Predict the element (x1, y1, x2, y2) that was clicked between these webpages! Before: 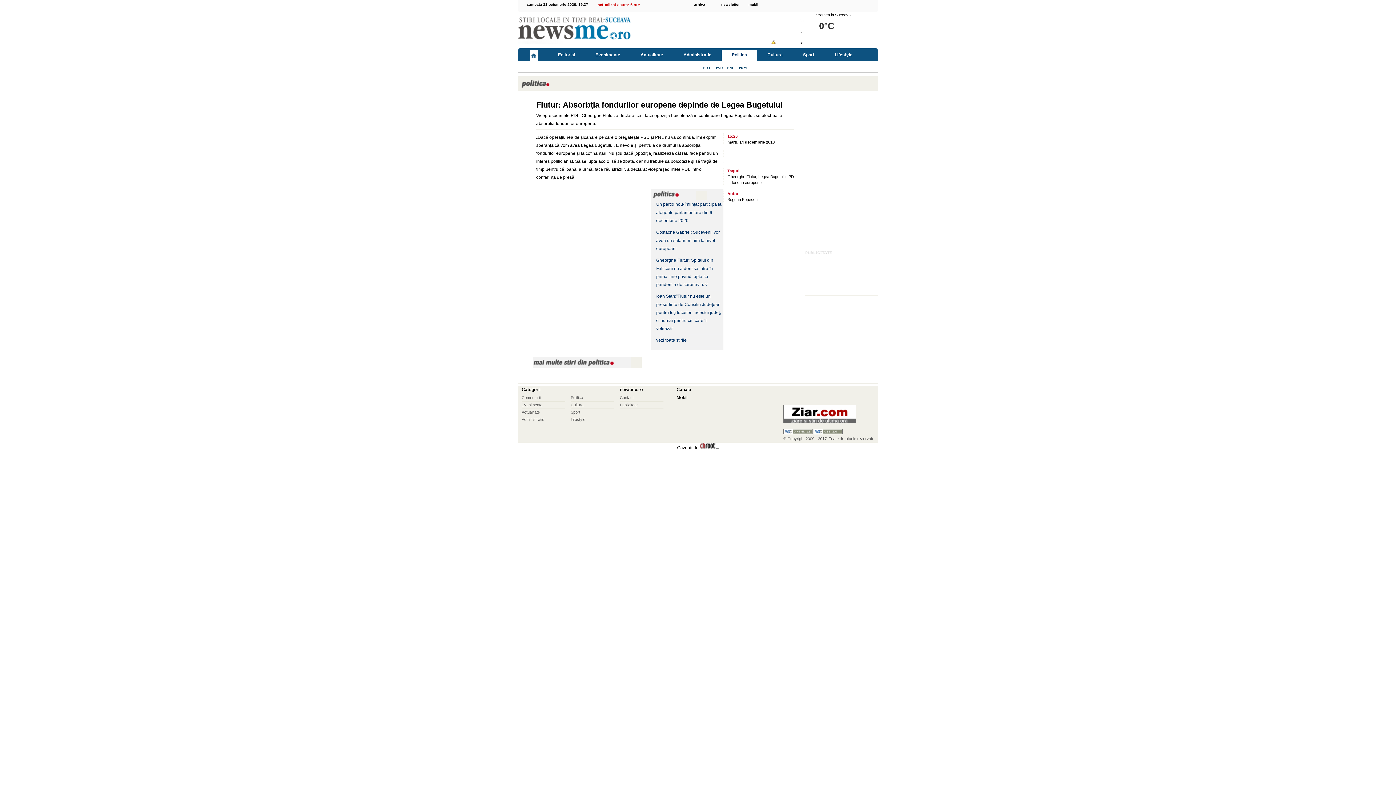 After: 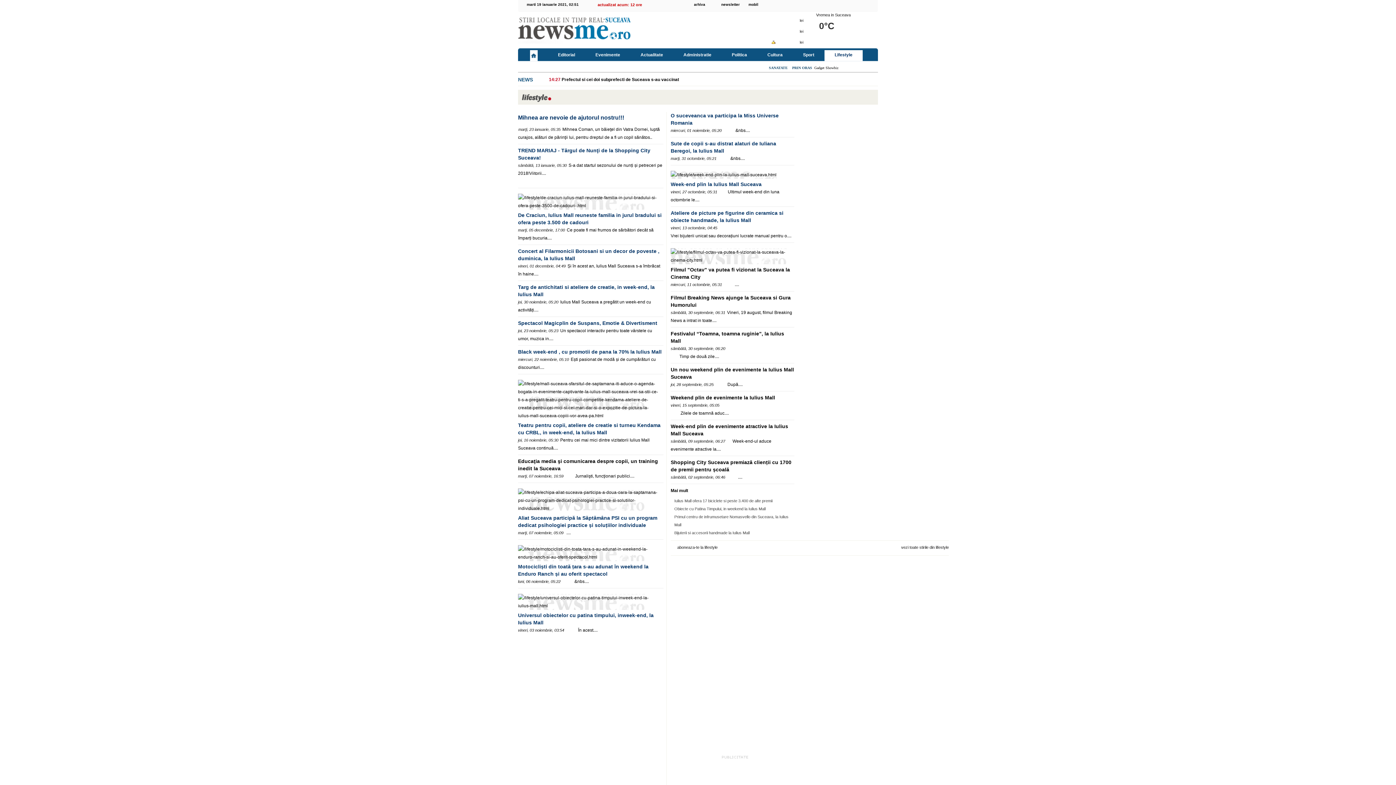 Action: bbox: (570, 417, 585, 421) label: Lifestyle